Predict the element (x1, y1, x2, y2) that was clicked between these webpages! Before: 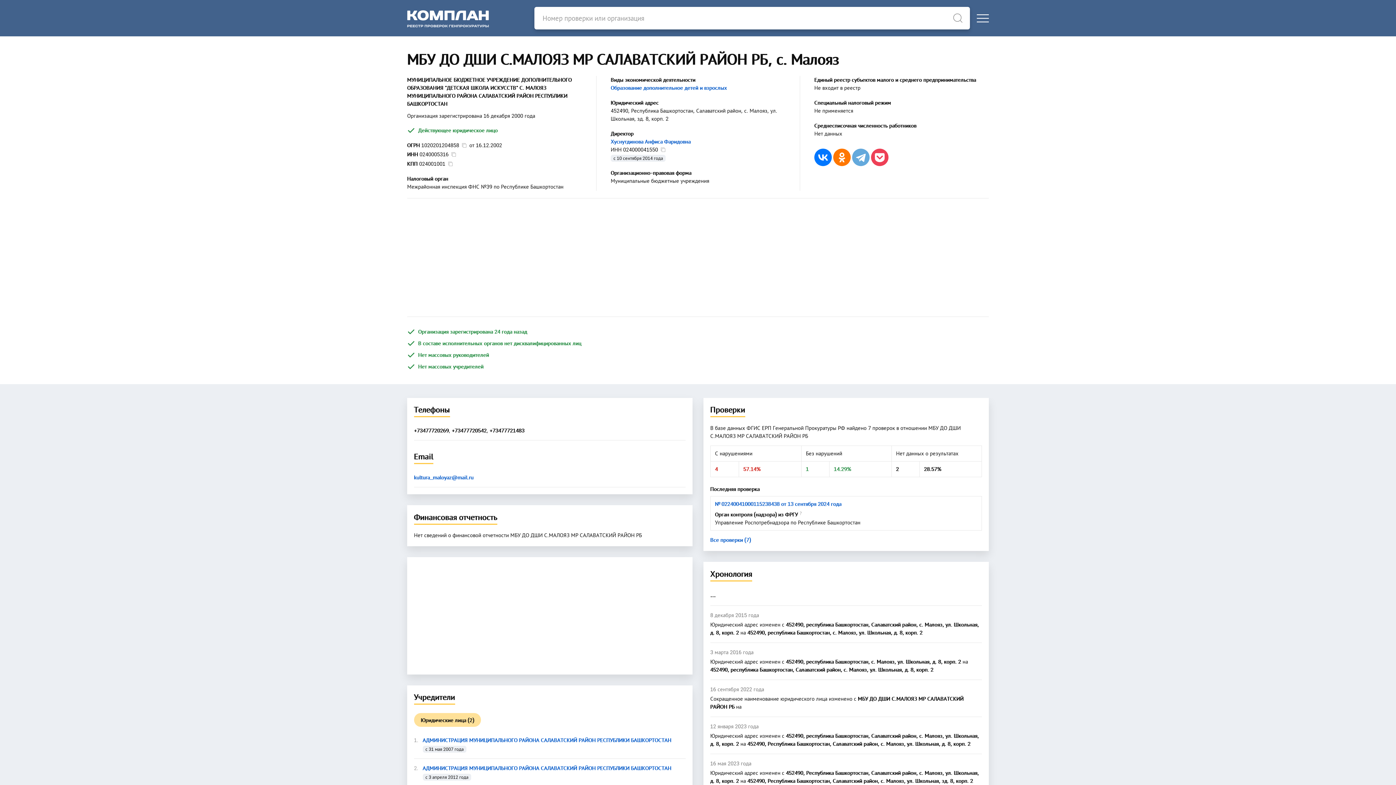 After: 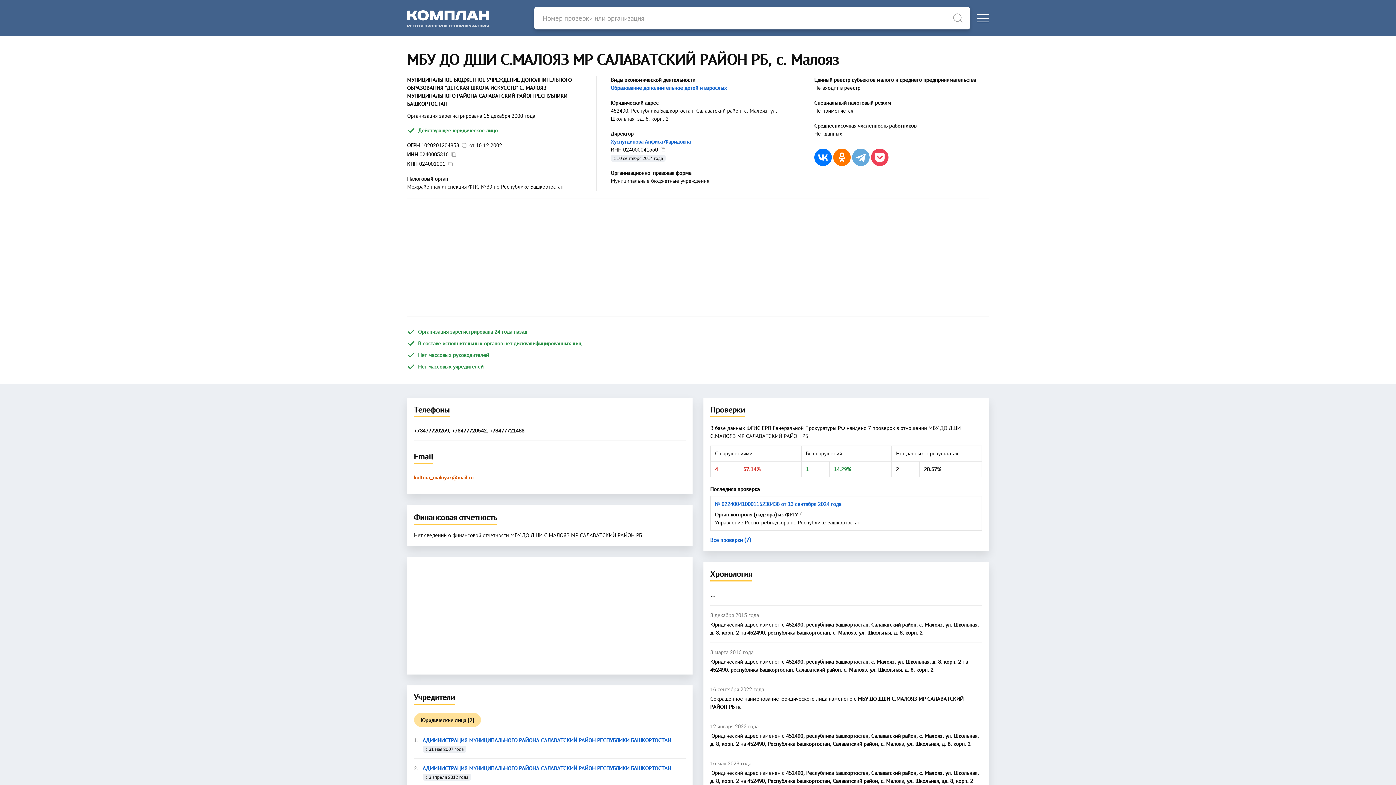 Action: label: kultura_maloyaz@mail.ru bbox: (414, 474, 473, 481)